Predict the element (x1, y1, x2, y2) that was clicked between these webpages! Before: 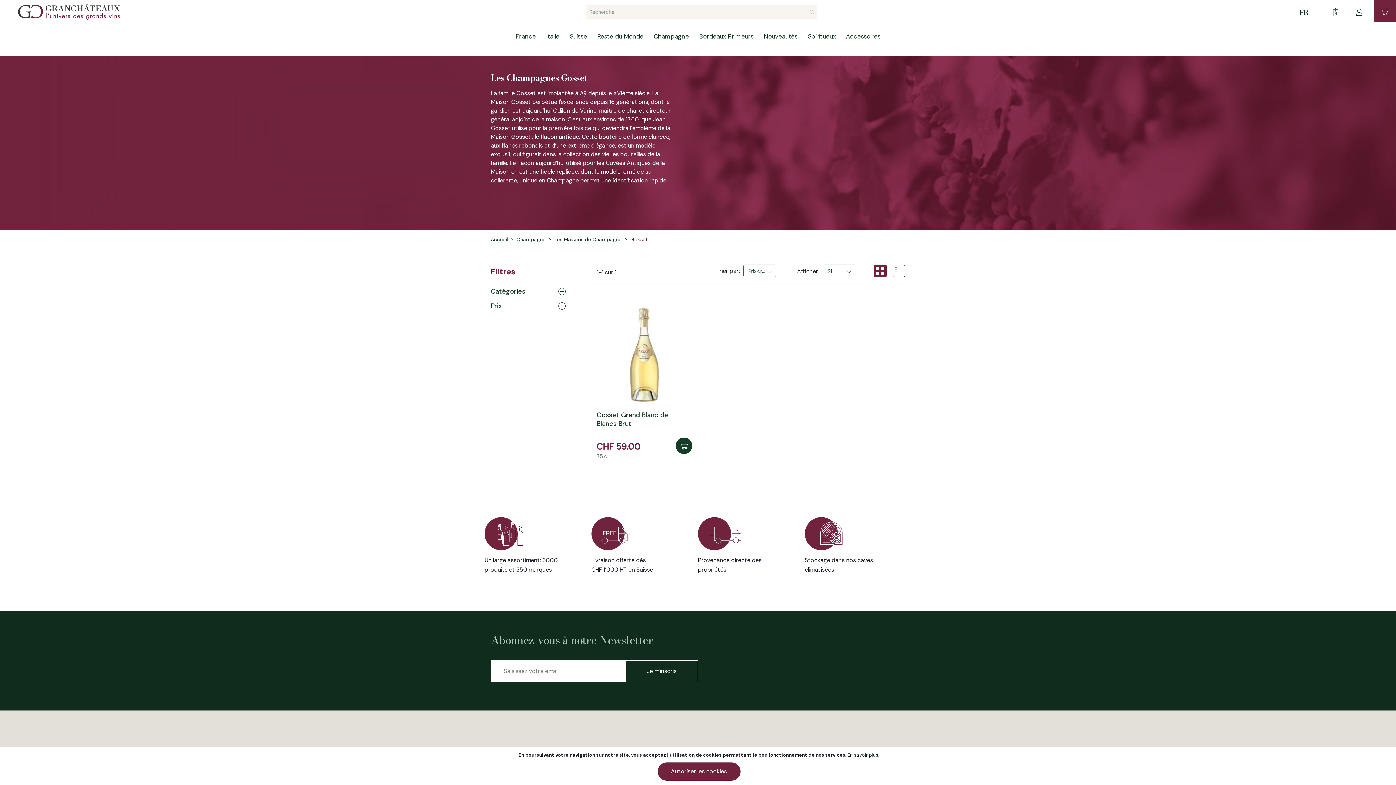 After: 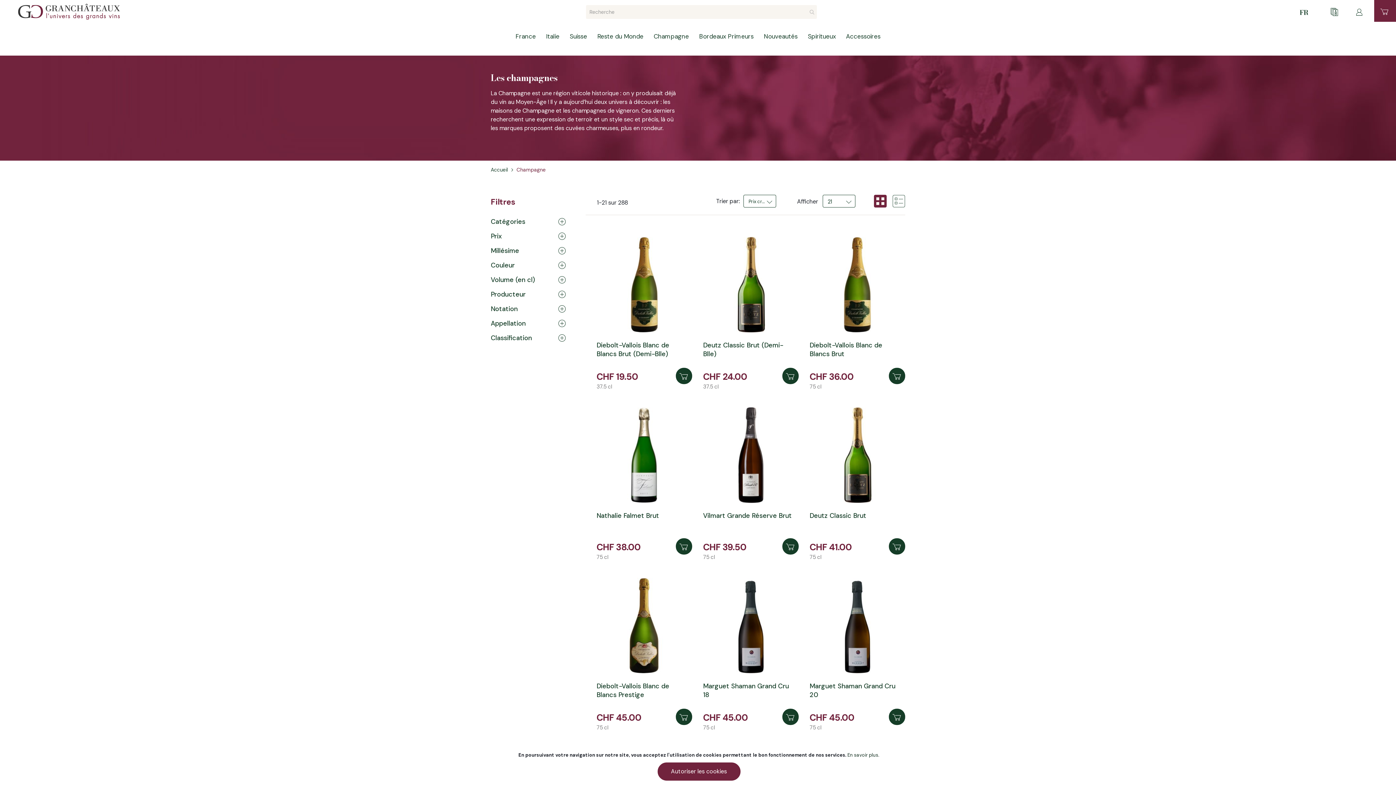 Action: bbox: (648, 29, 694, 44) label: Champagne